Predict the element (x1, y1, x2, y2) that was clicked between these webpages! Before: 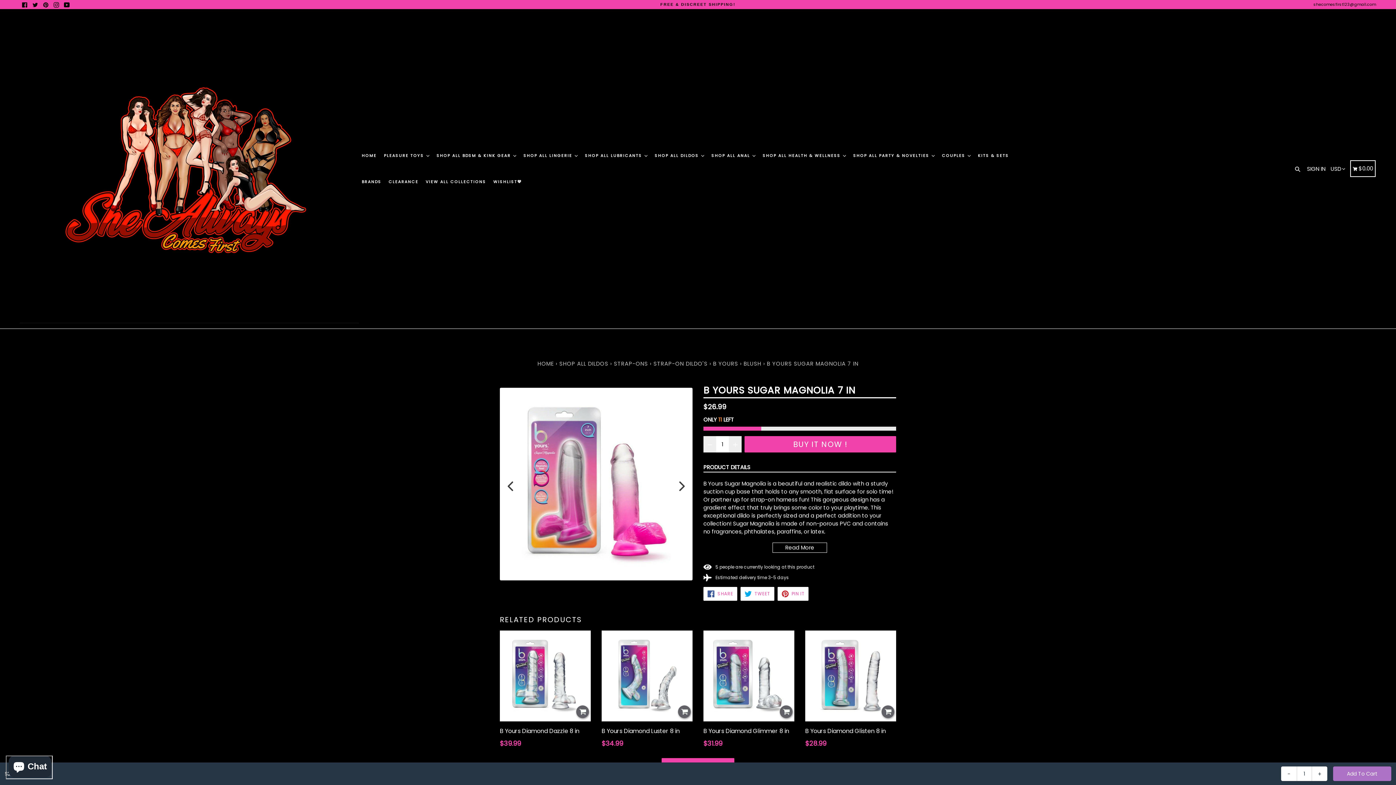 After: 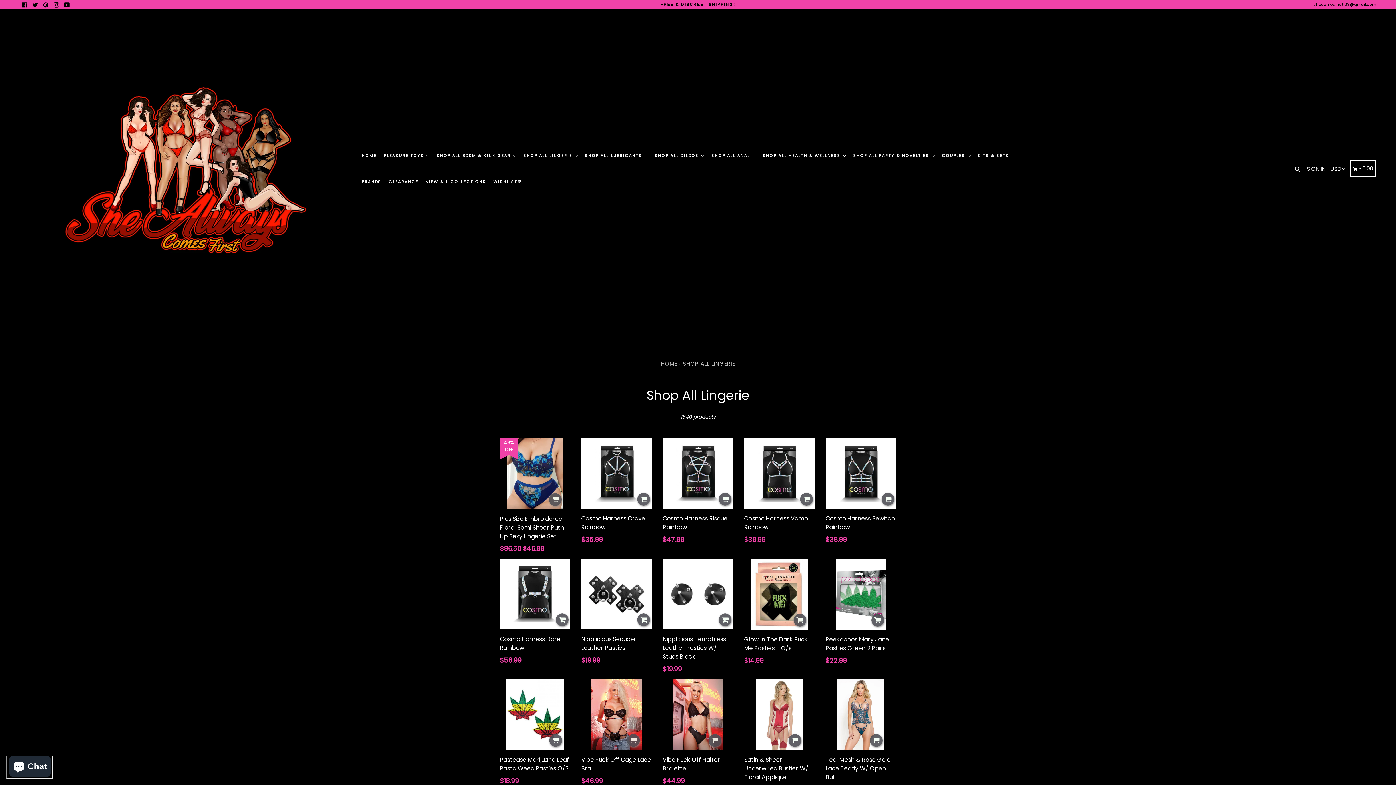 Action: bbox: (520, 142, 580, 168) label: SHOP ALL LINGERIE 